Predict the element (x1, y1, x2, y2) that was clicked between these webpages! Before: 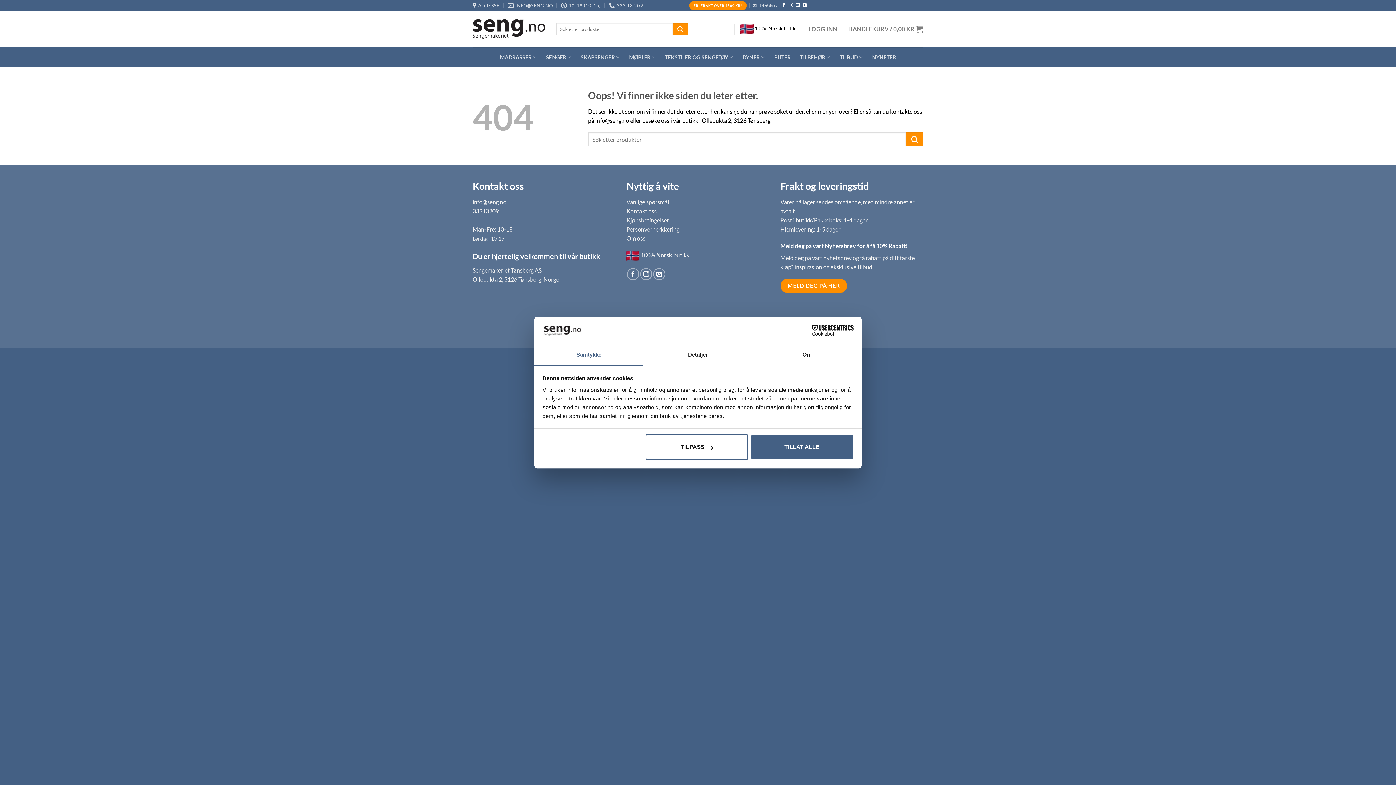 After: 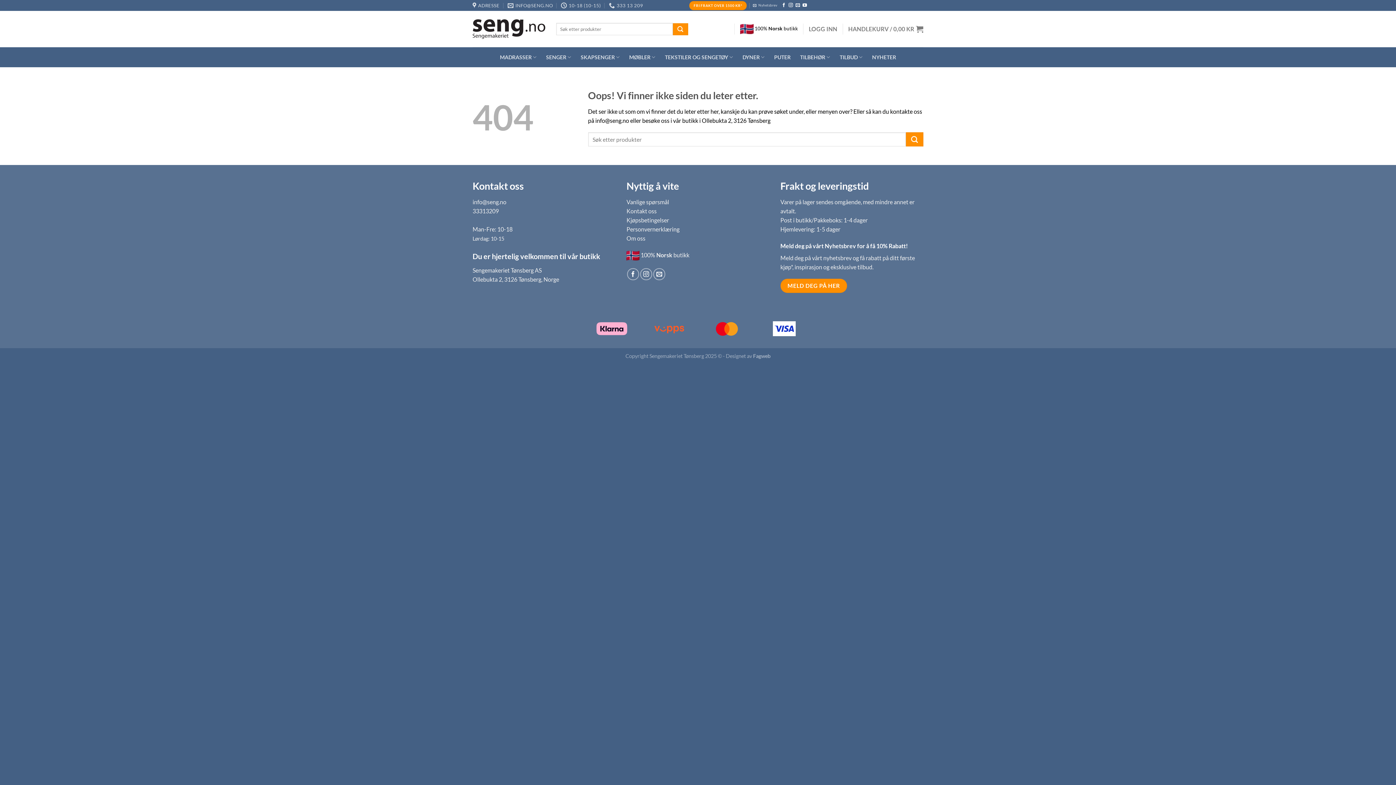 Action: bbox: (751, 434, 853, 460) label: TILLAT ALLE